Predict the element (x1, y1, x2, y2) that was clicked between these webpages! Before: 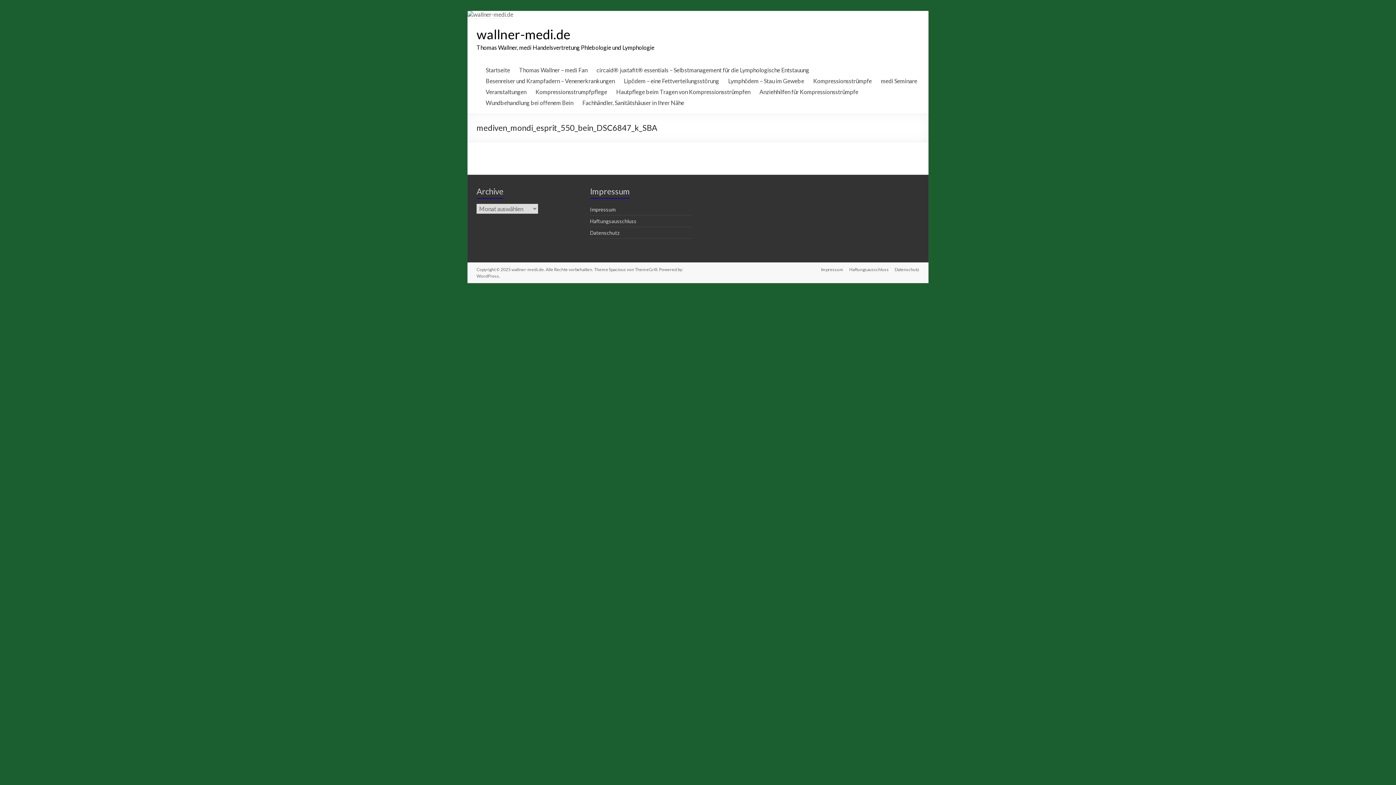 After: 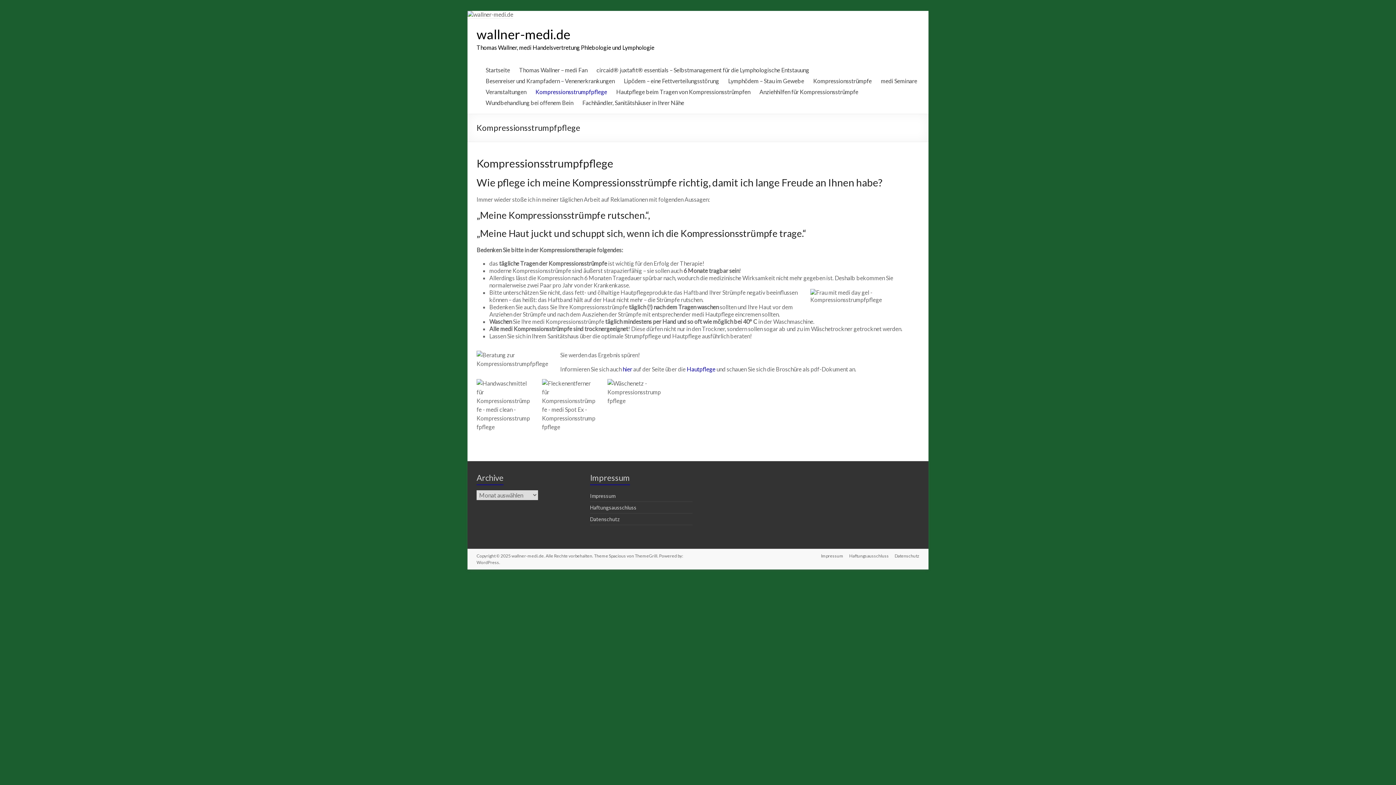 Action: bbox: (535, 86, 607, 97) label: Kompressionsstrumpfpflege